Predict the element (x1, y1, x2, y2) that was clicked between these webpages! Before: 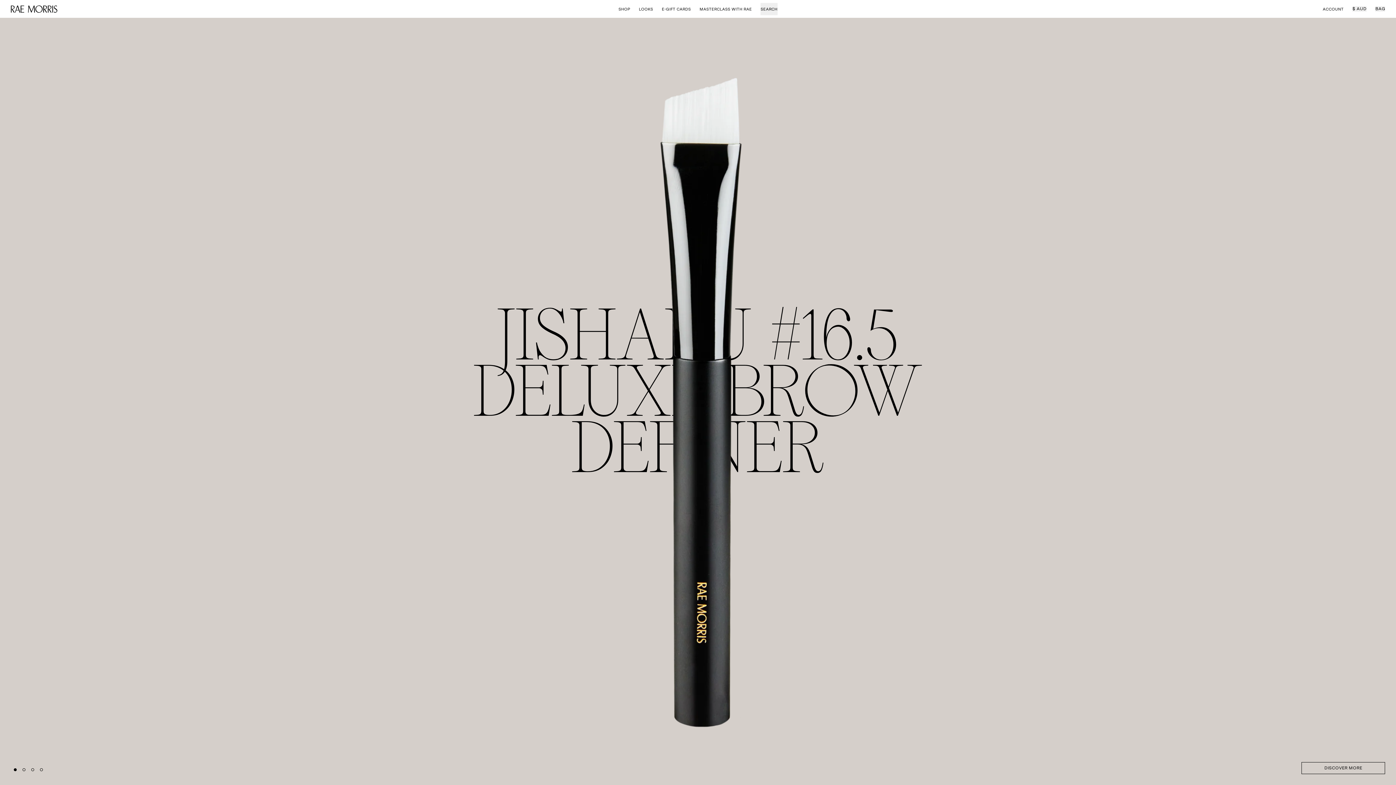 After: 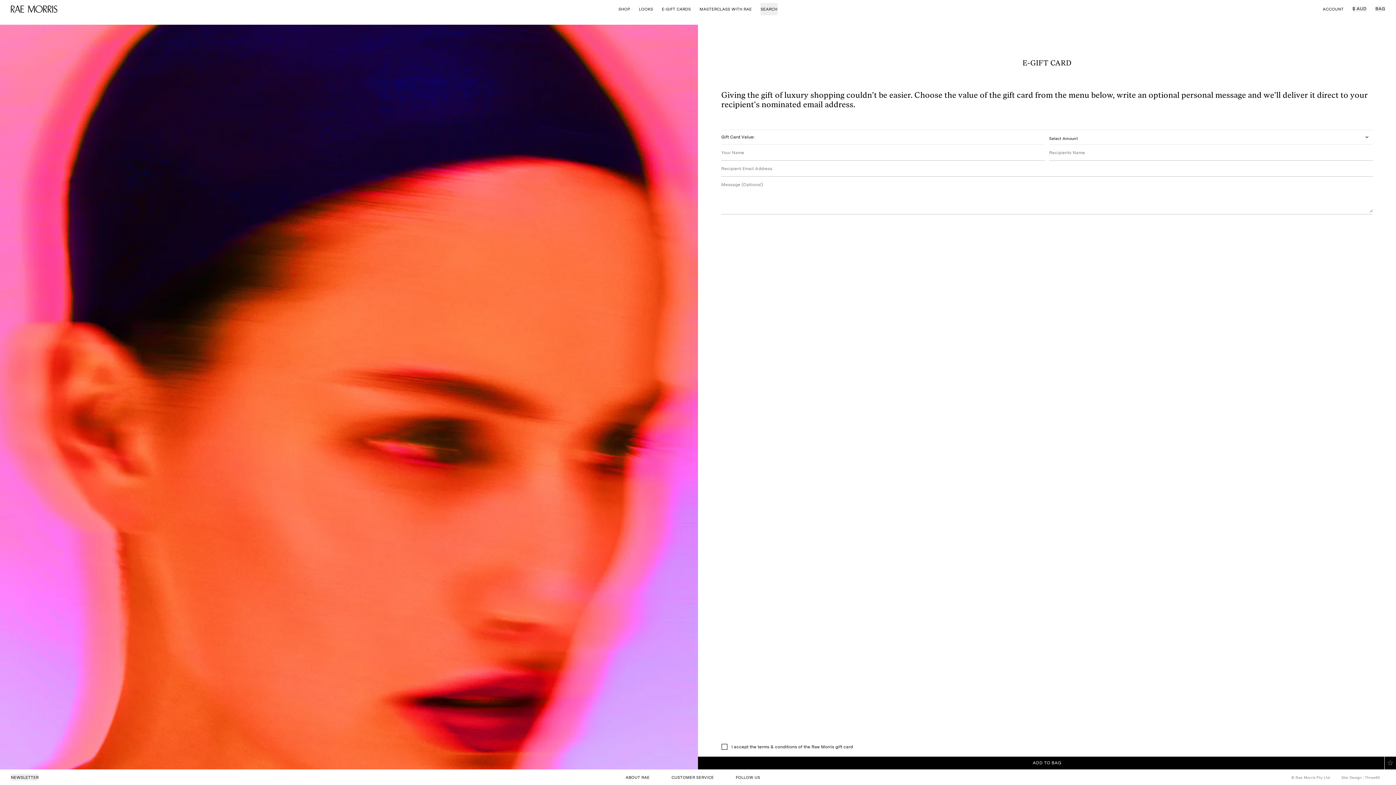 Action: label: E-GIFT CARDS bbox: (662, 2, 691, 15)